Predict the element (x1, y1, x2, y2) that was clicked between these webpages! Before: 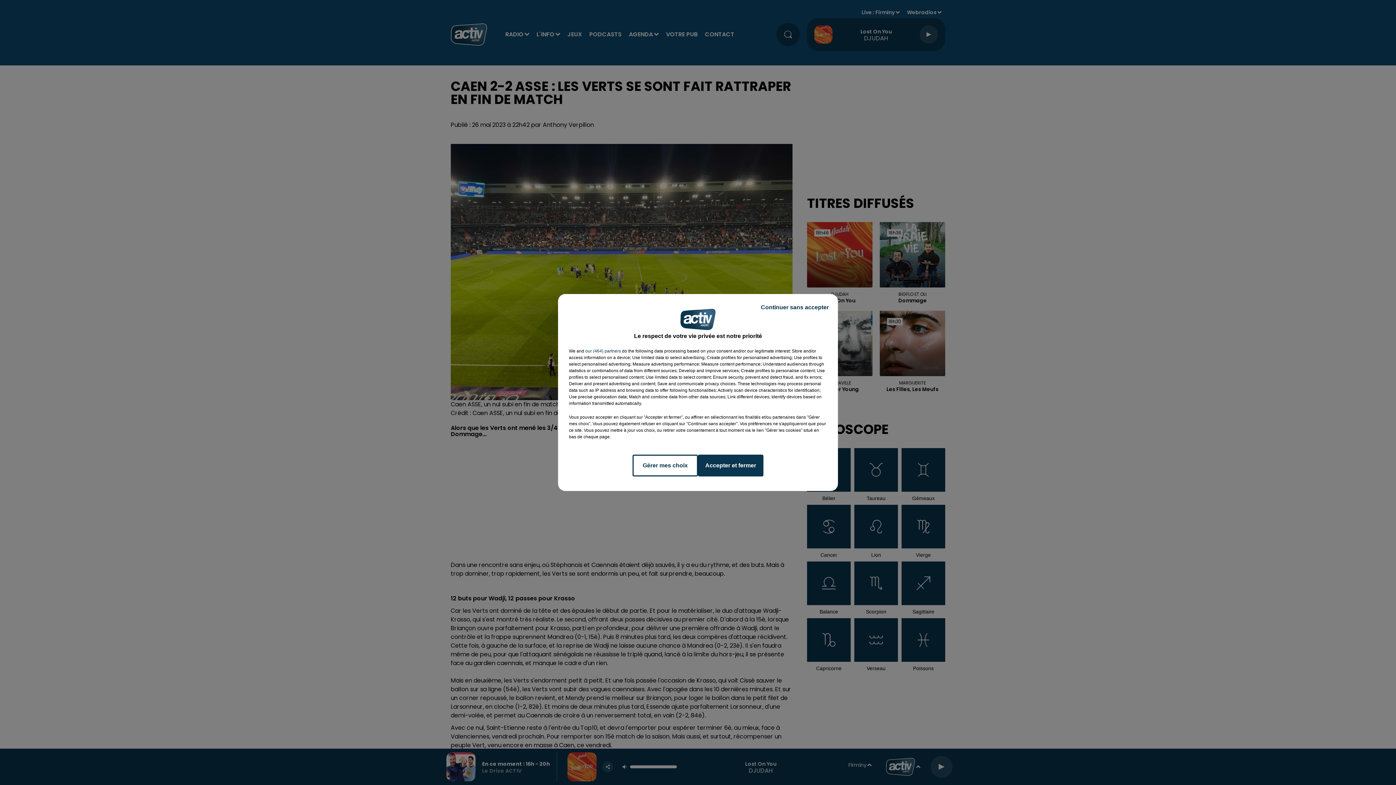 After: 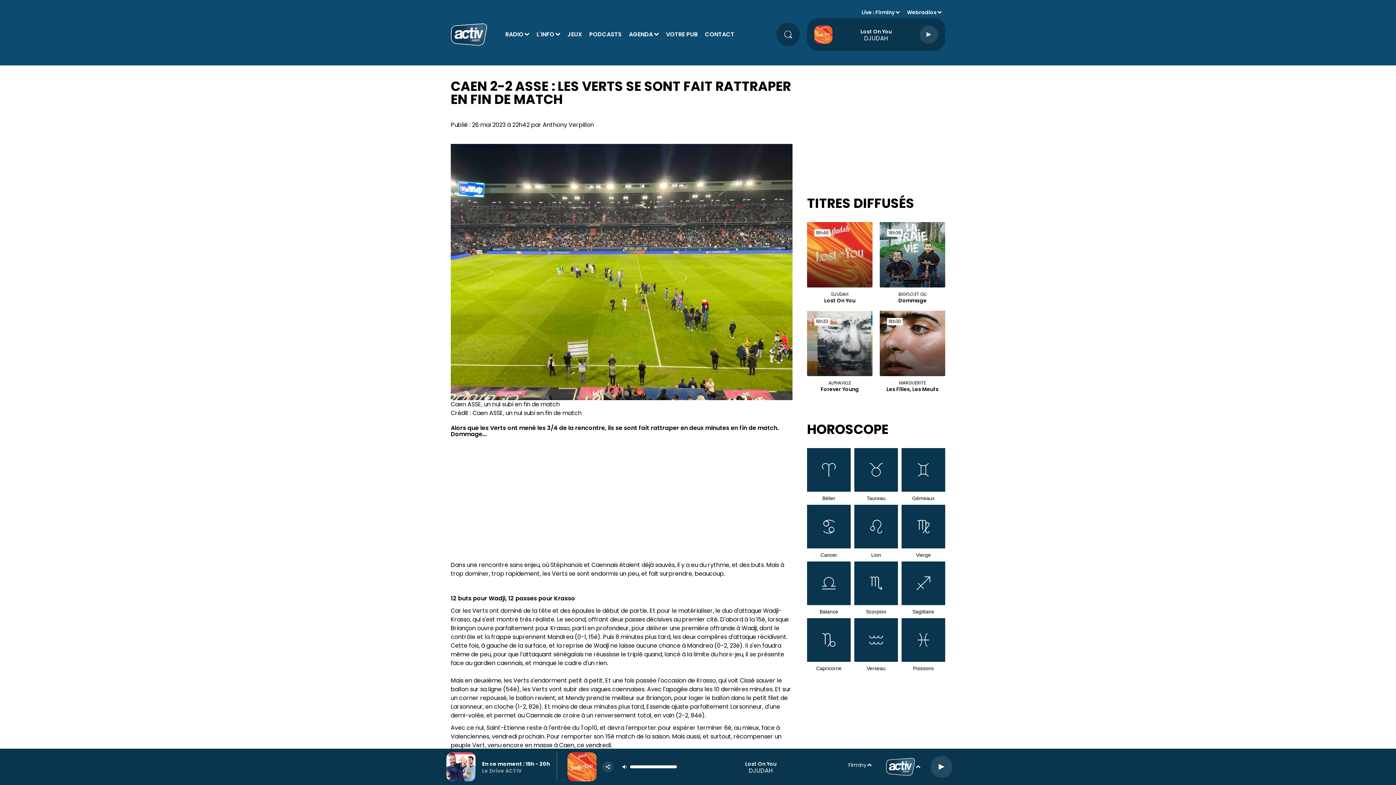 Action: label: Continuer sans accepter bbox: (755, 297, 834, 317)